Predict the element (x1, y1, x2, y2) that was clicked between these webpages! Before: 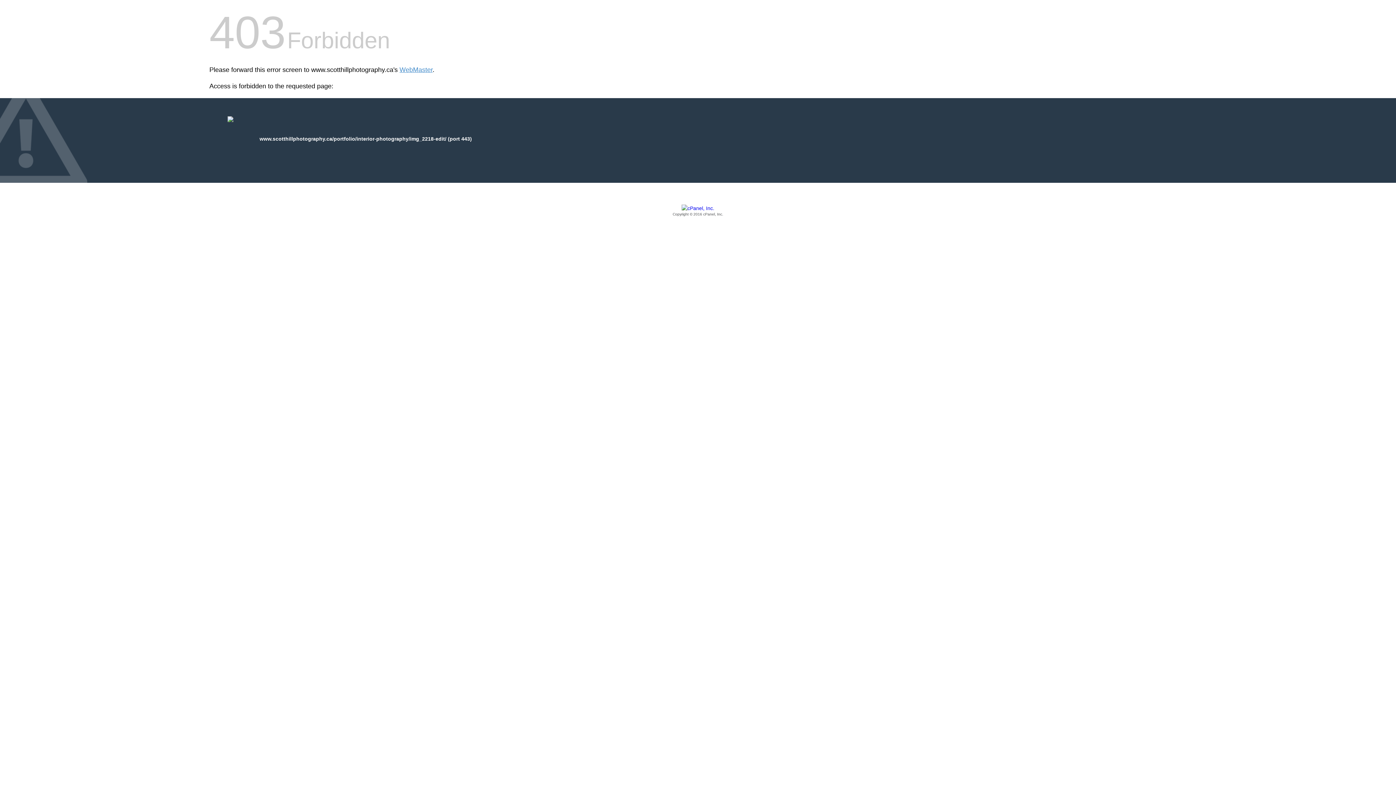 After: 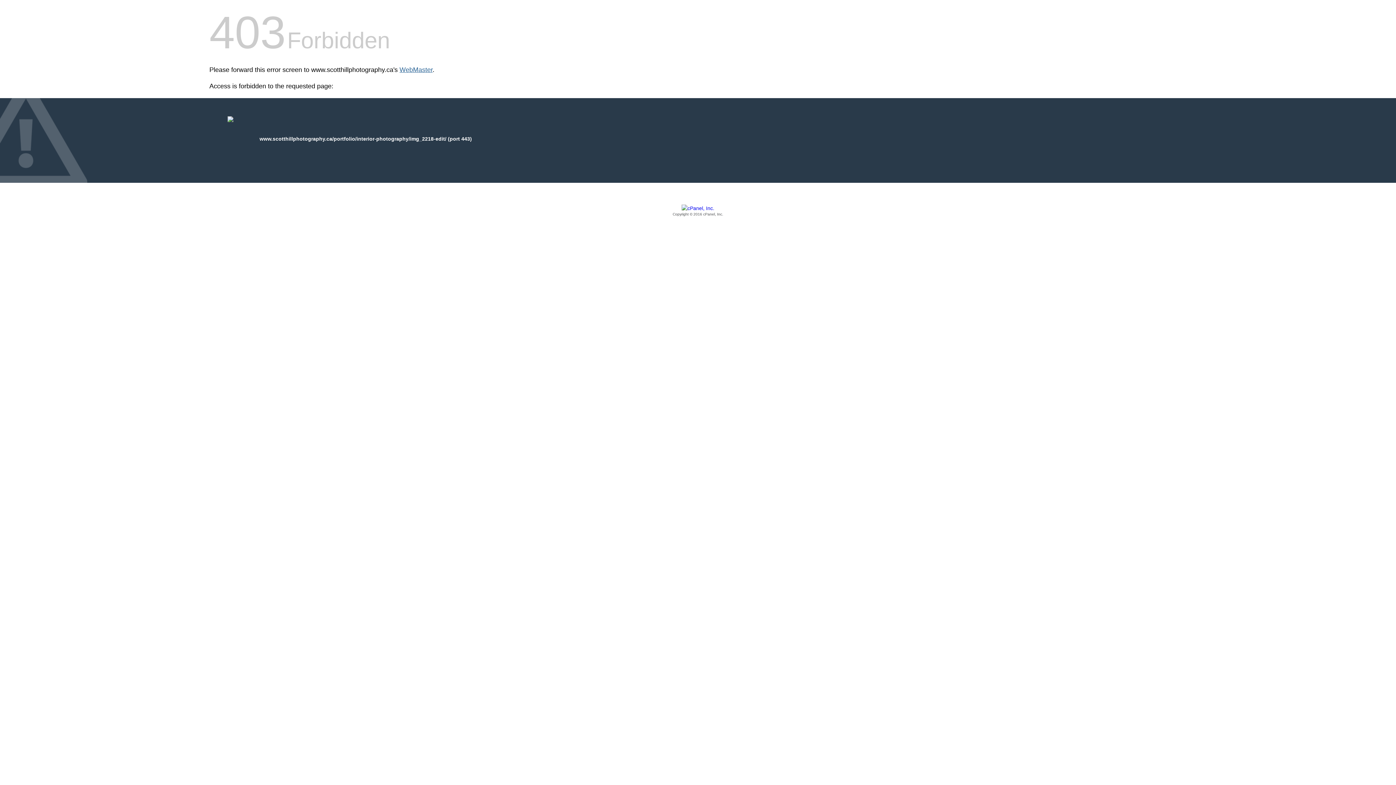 Action: bbox: (399, 66, 432, 73) label: WebMaster